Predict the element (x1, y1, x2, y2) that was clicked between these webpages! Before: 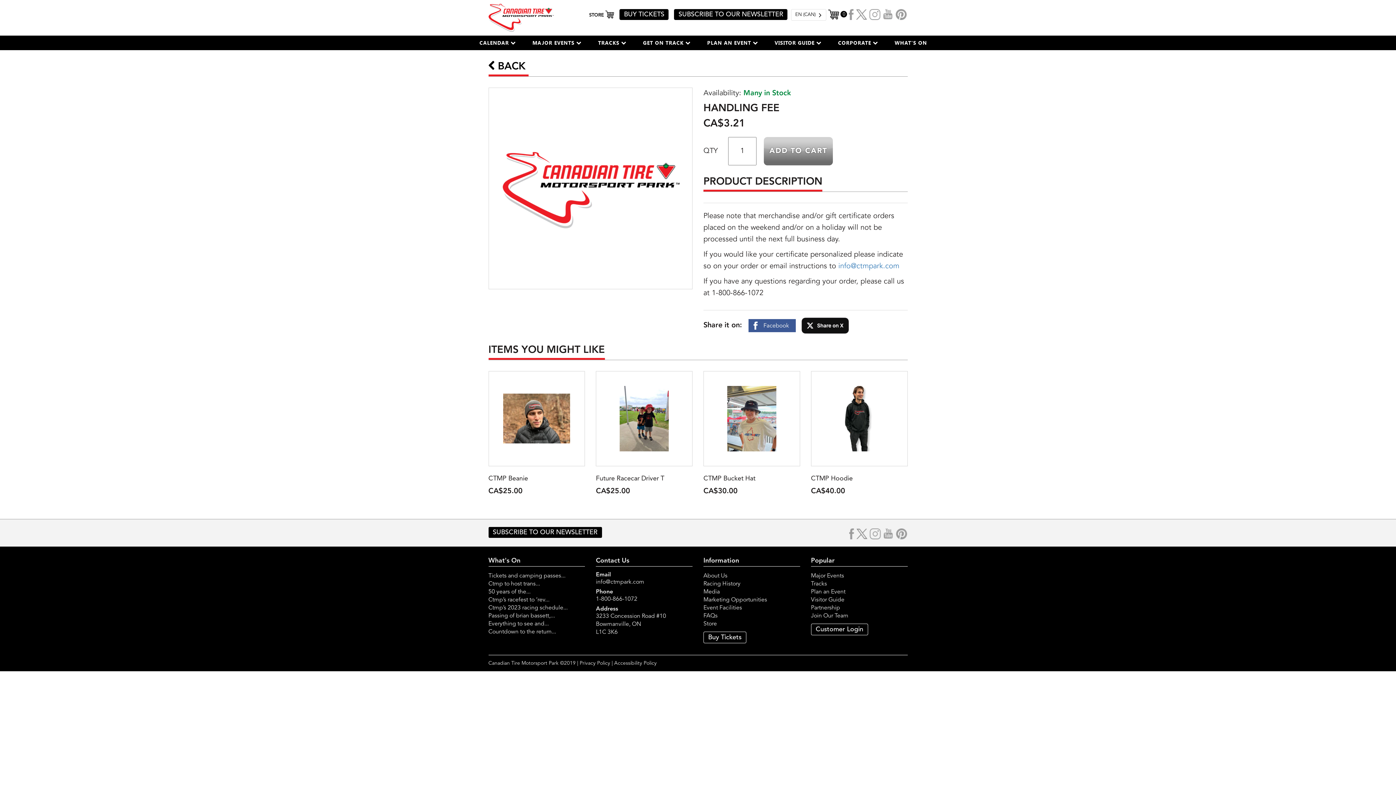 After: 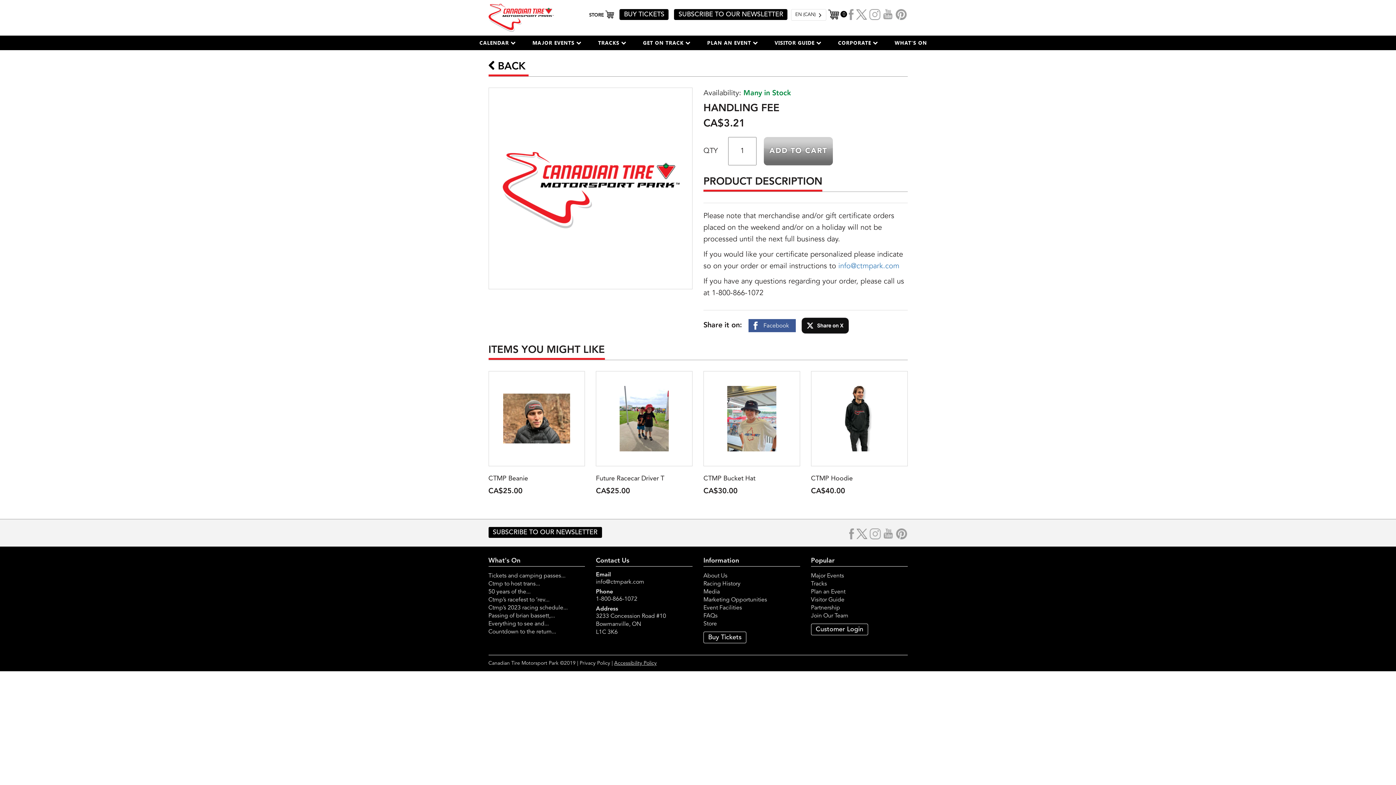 Action: label: Accessibility Policy bbox: (614, 660, 656, 666)